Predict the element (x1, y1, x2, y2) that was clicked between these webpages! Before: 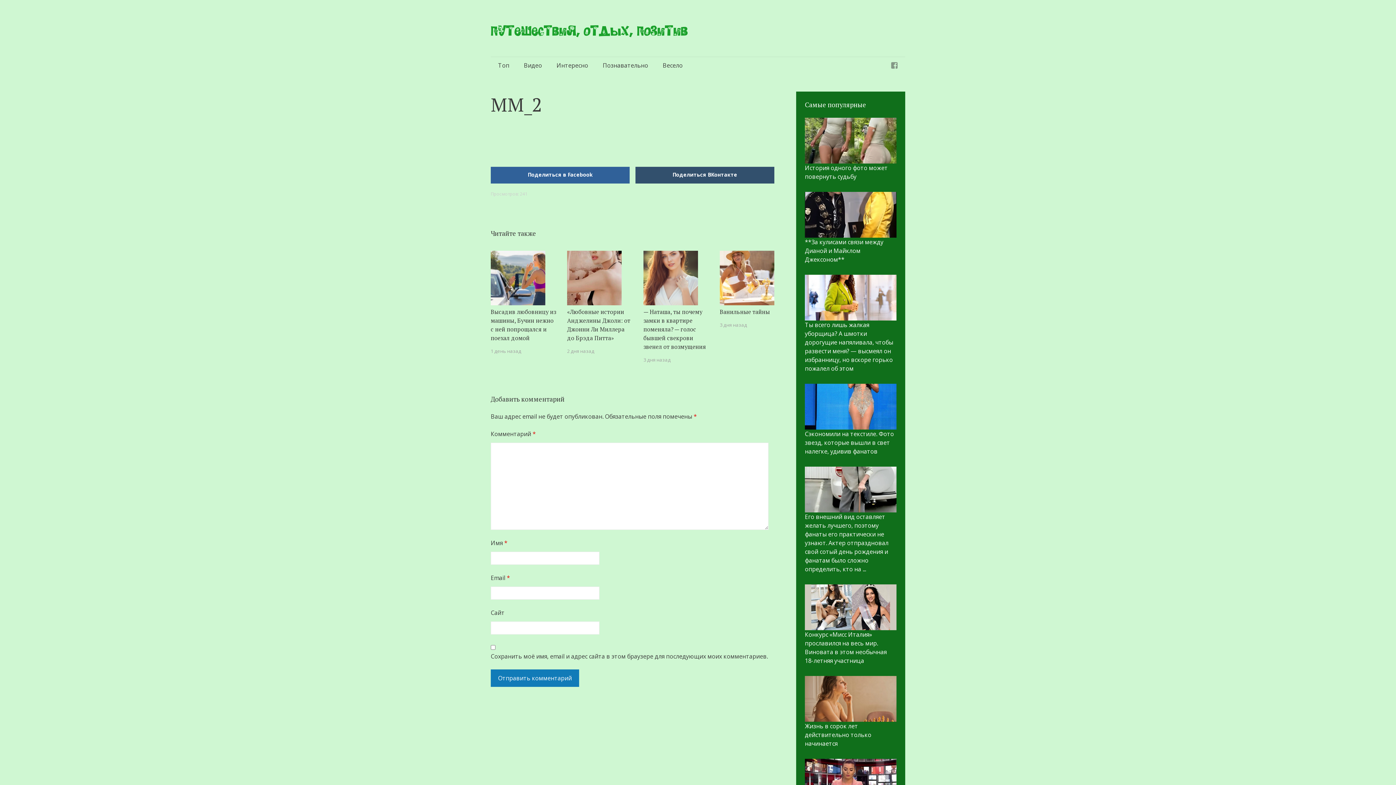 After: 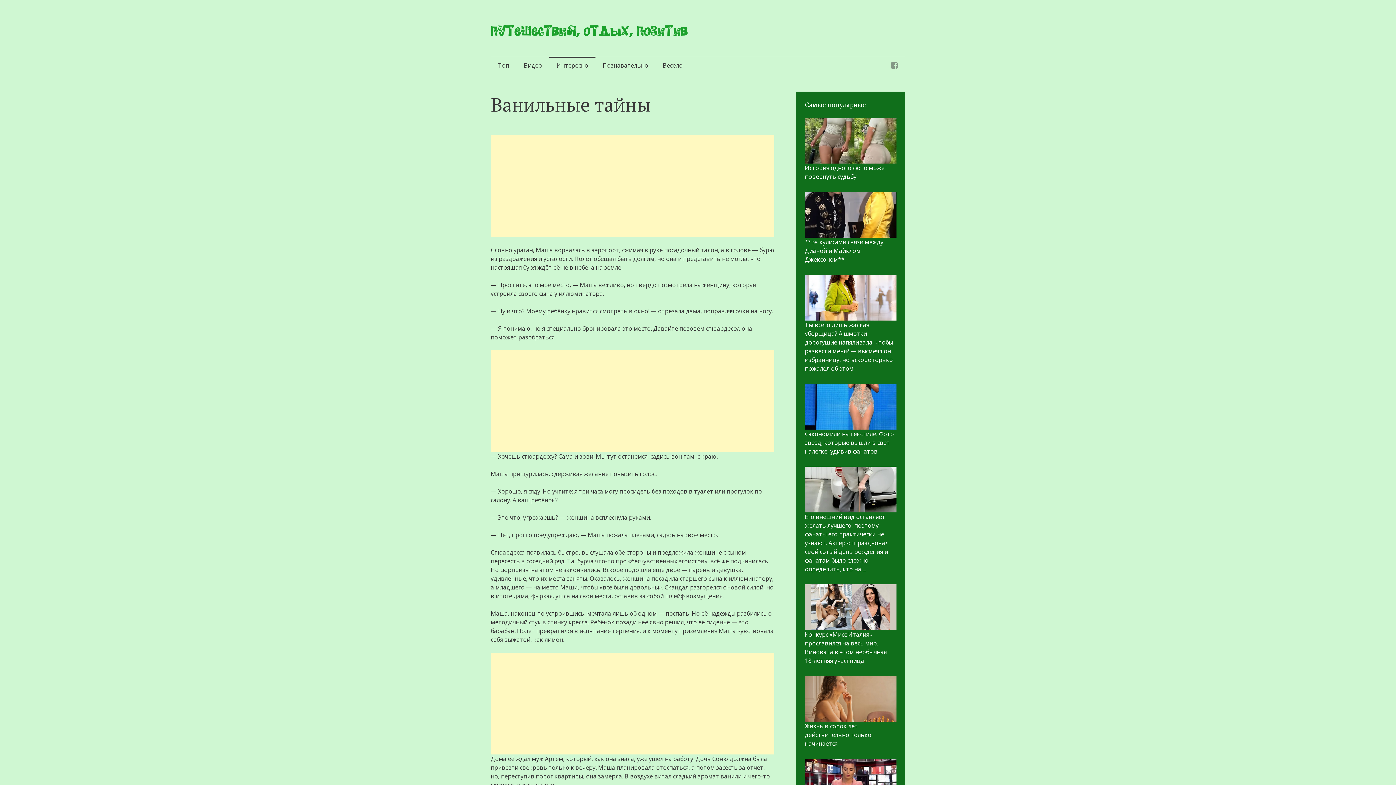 Action: label: Ванильные тайны bbox: (720, 307, 785, 316)